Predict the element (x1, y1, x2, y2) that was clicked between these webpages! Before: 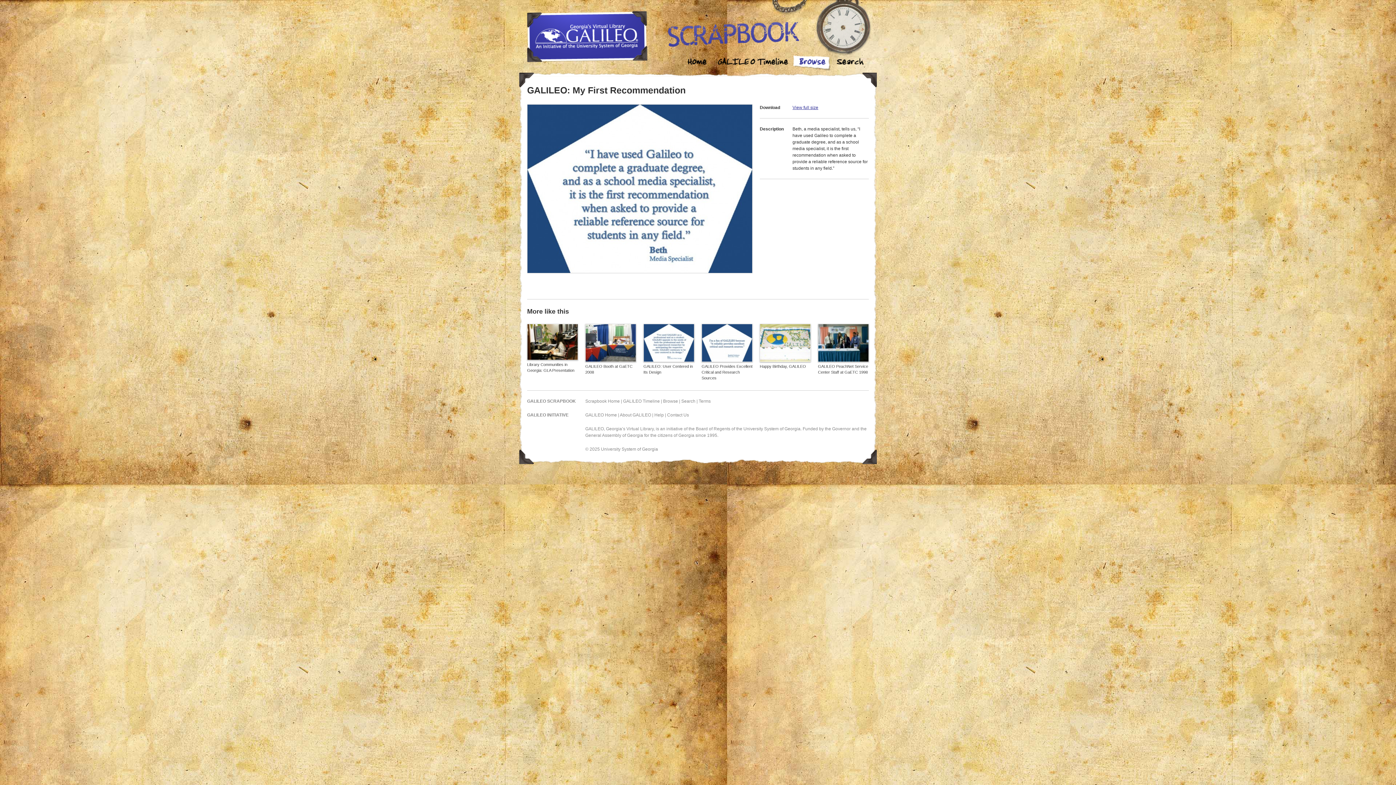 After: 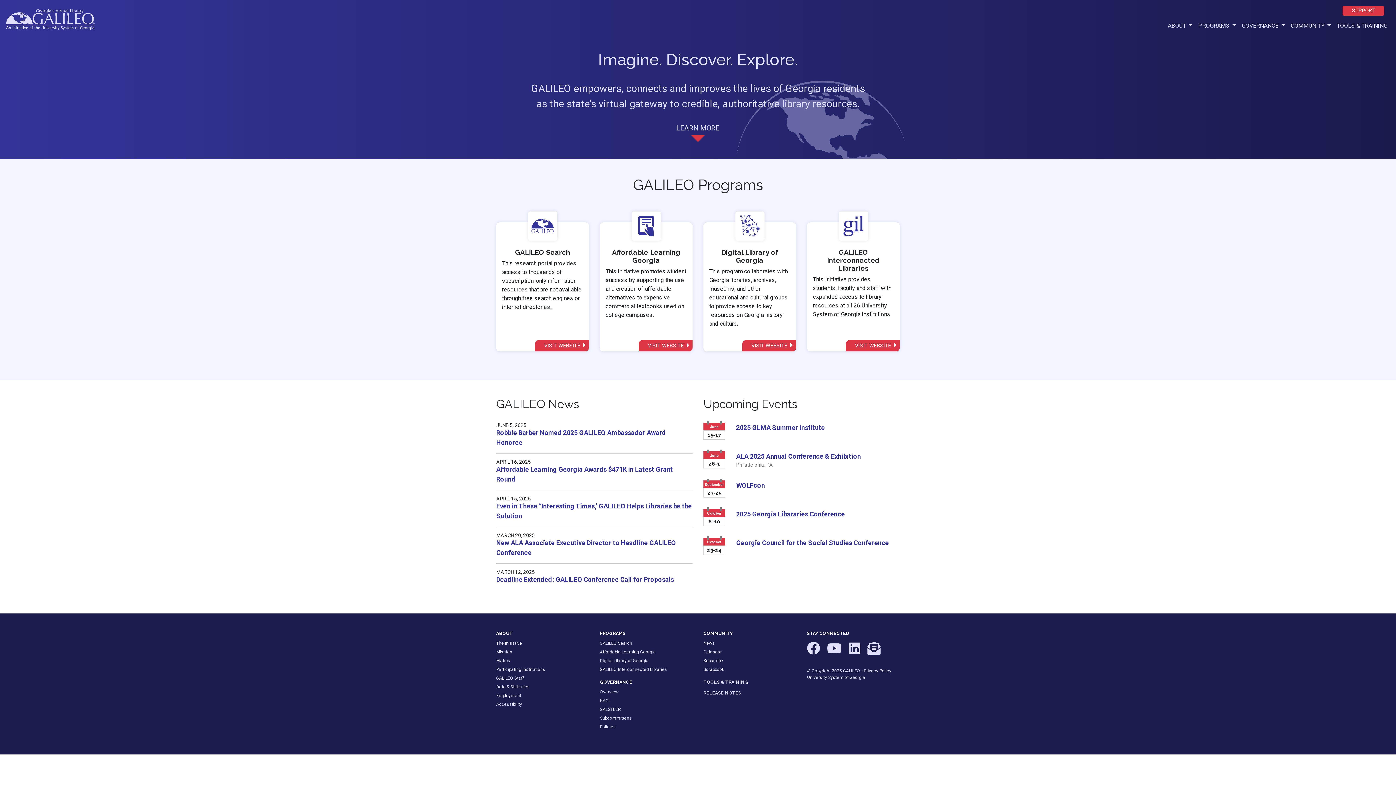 Action: bbox: (654, 412, 664, 417) label: Help